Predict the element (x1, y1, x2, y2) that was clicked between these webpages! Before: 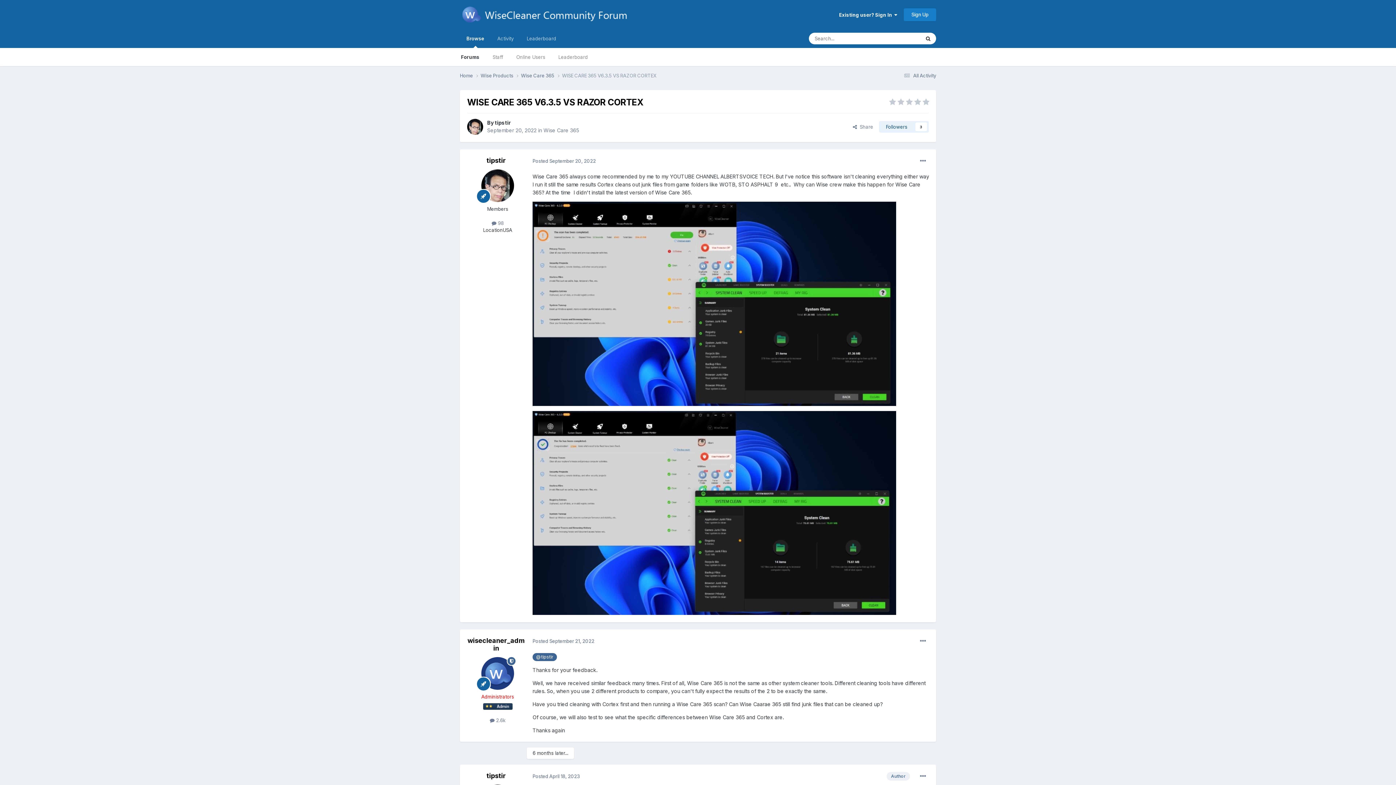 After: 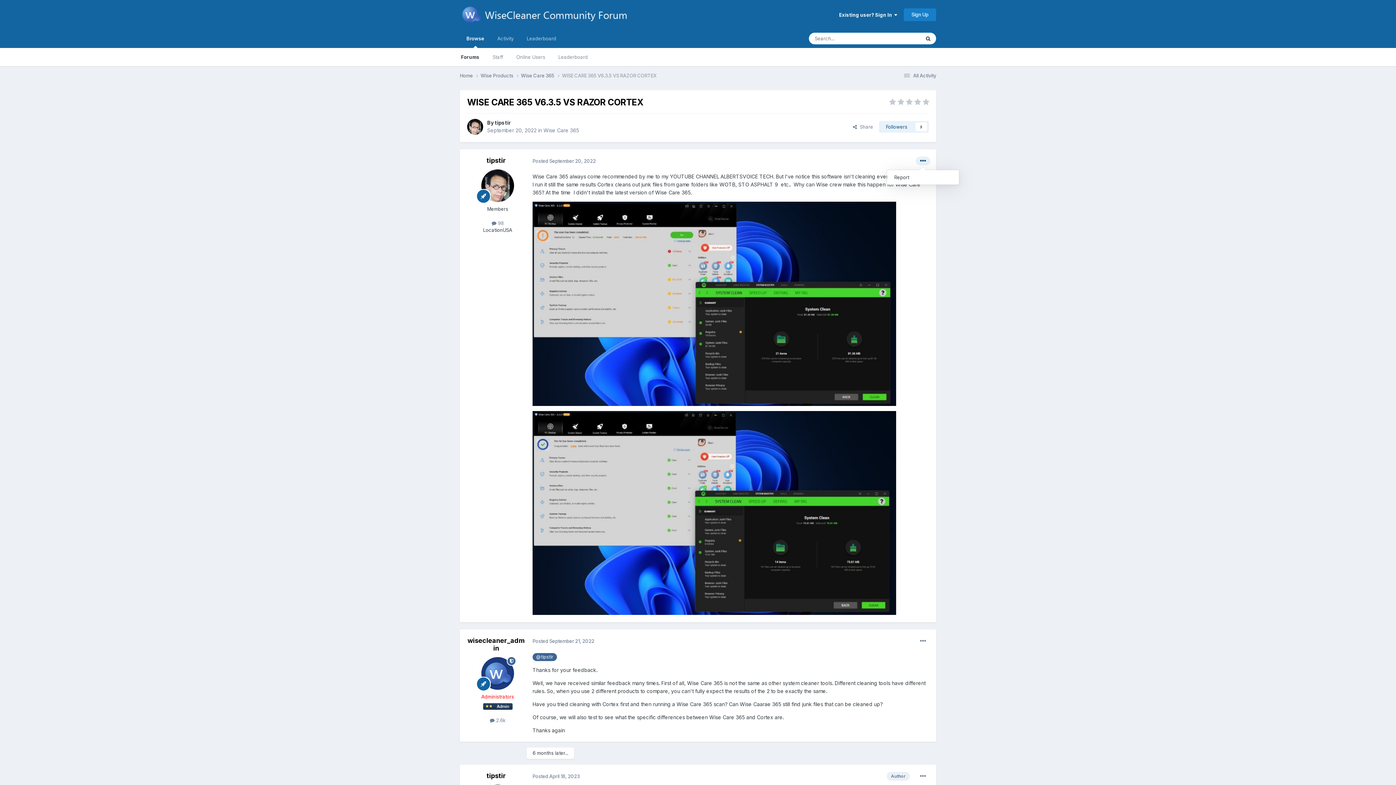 Action: bbox: (916, 156, 930, 165)